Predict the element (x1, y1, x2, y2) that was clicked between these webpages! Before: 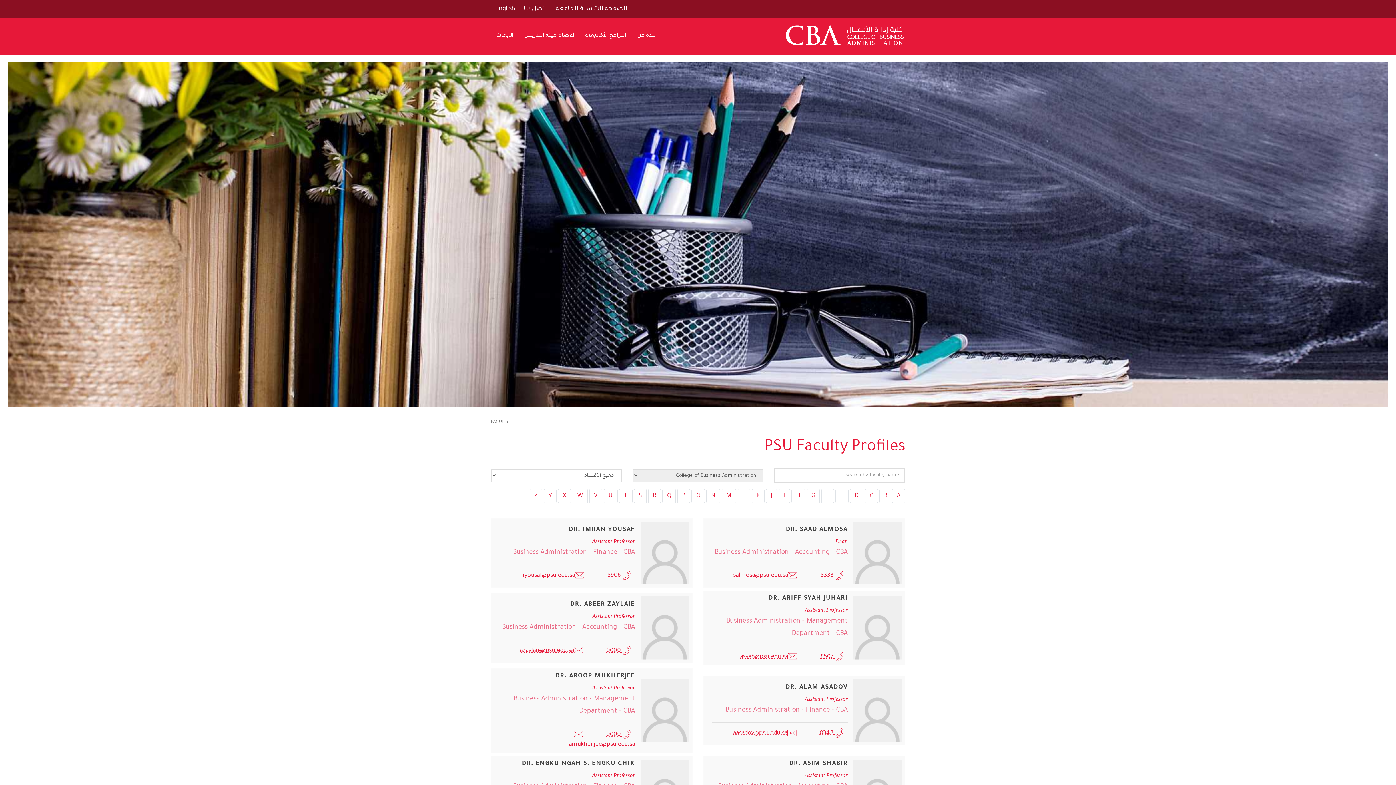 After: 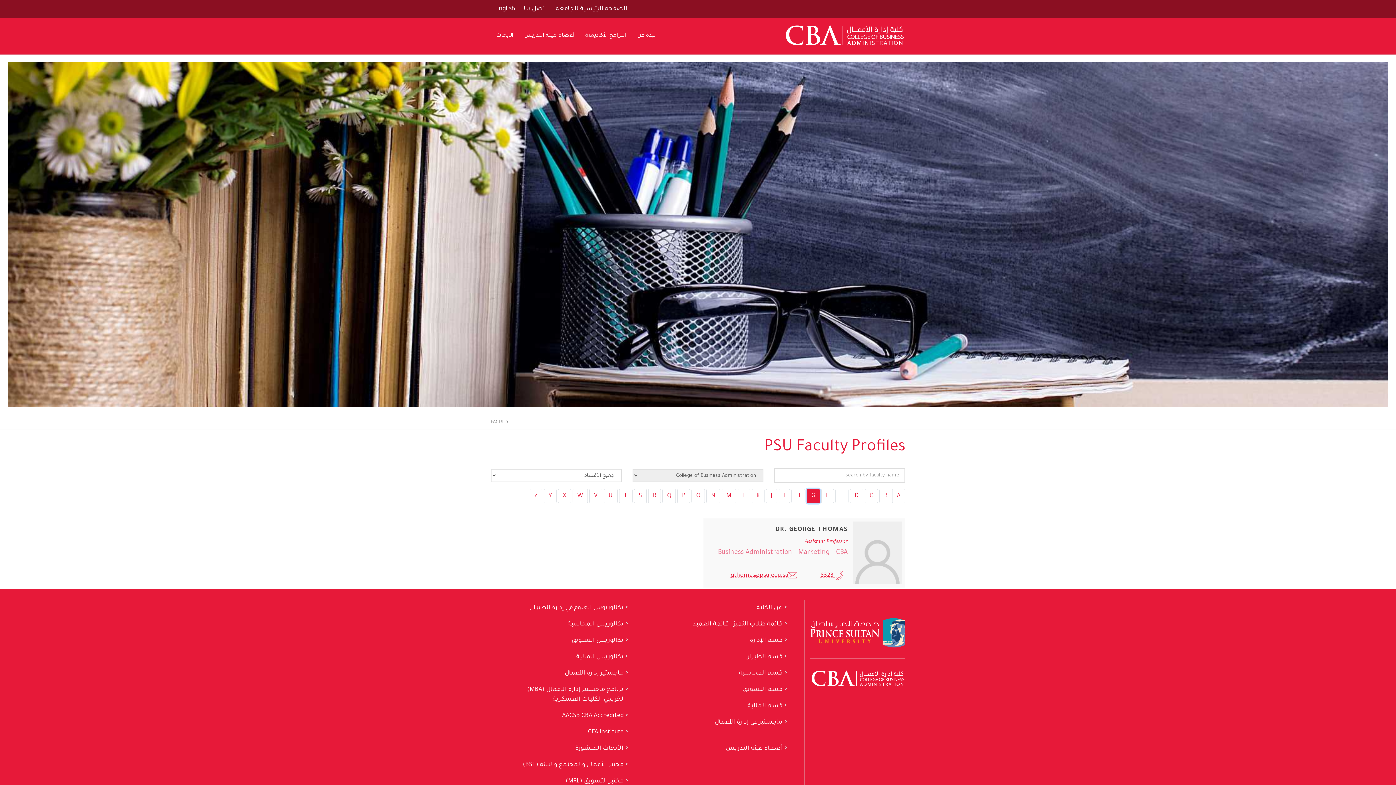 Action: label: G bbox: (806, 488, 820, 503)